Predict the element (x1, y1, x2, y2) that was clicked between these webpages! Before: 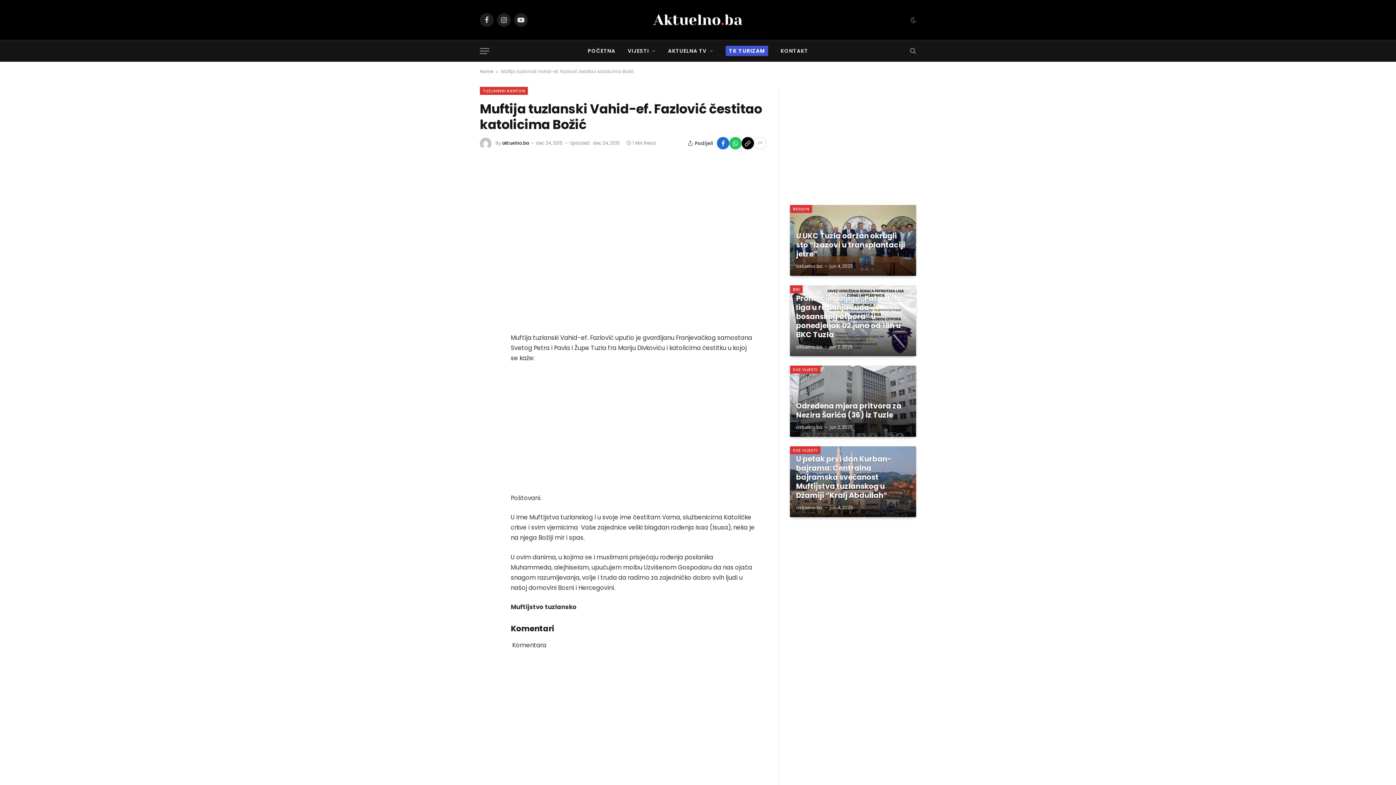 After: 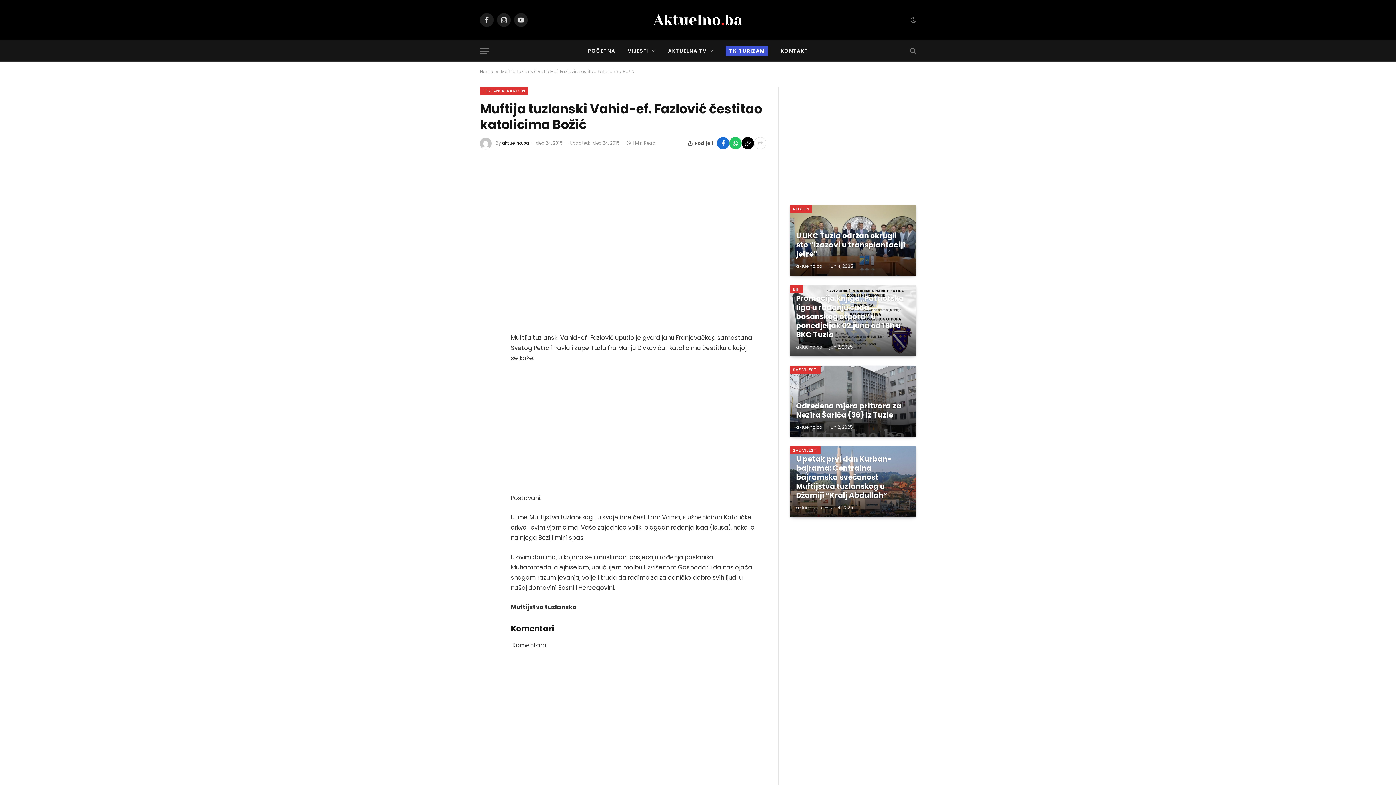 Action: bbox: (480, 368, 494, 383)